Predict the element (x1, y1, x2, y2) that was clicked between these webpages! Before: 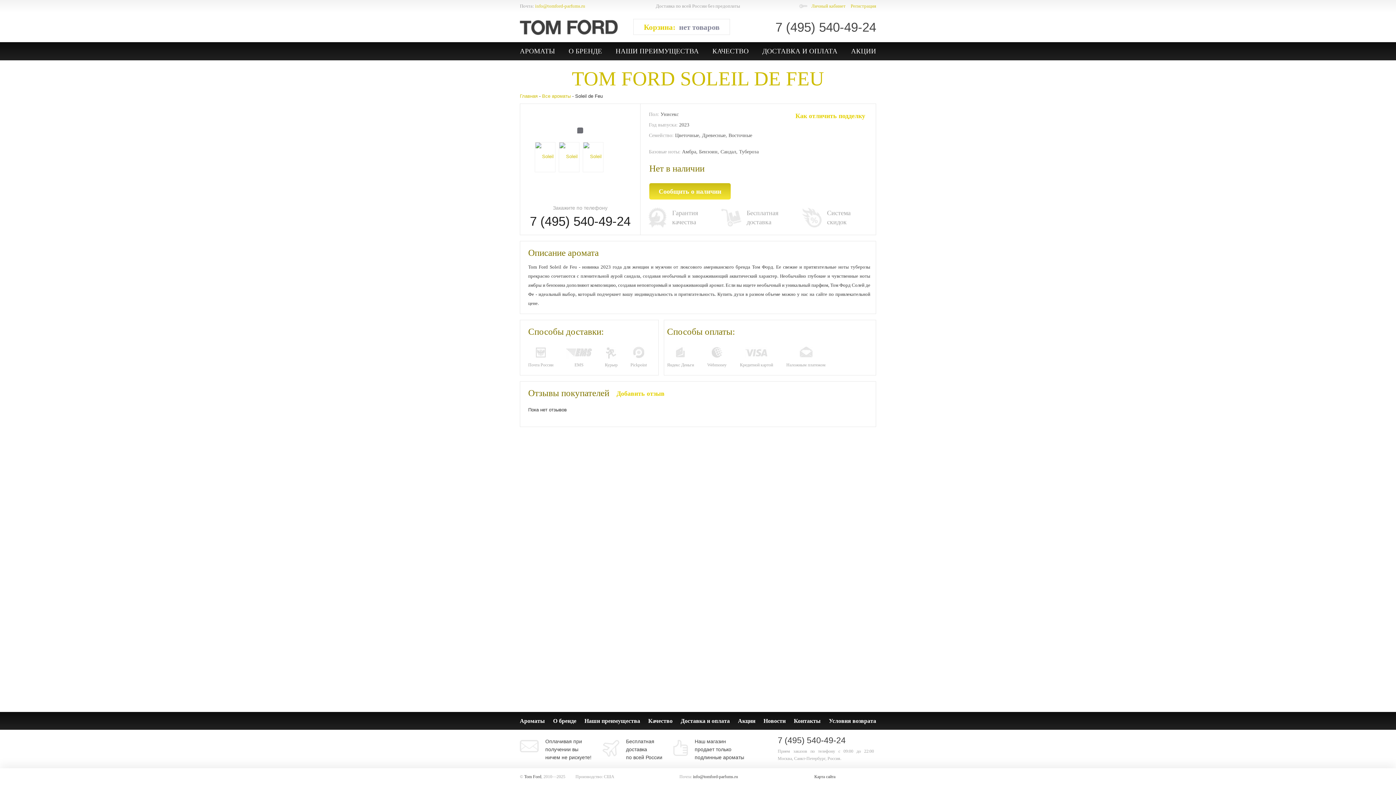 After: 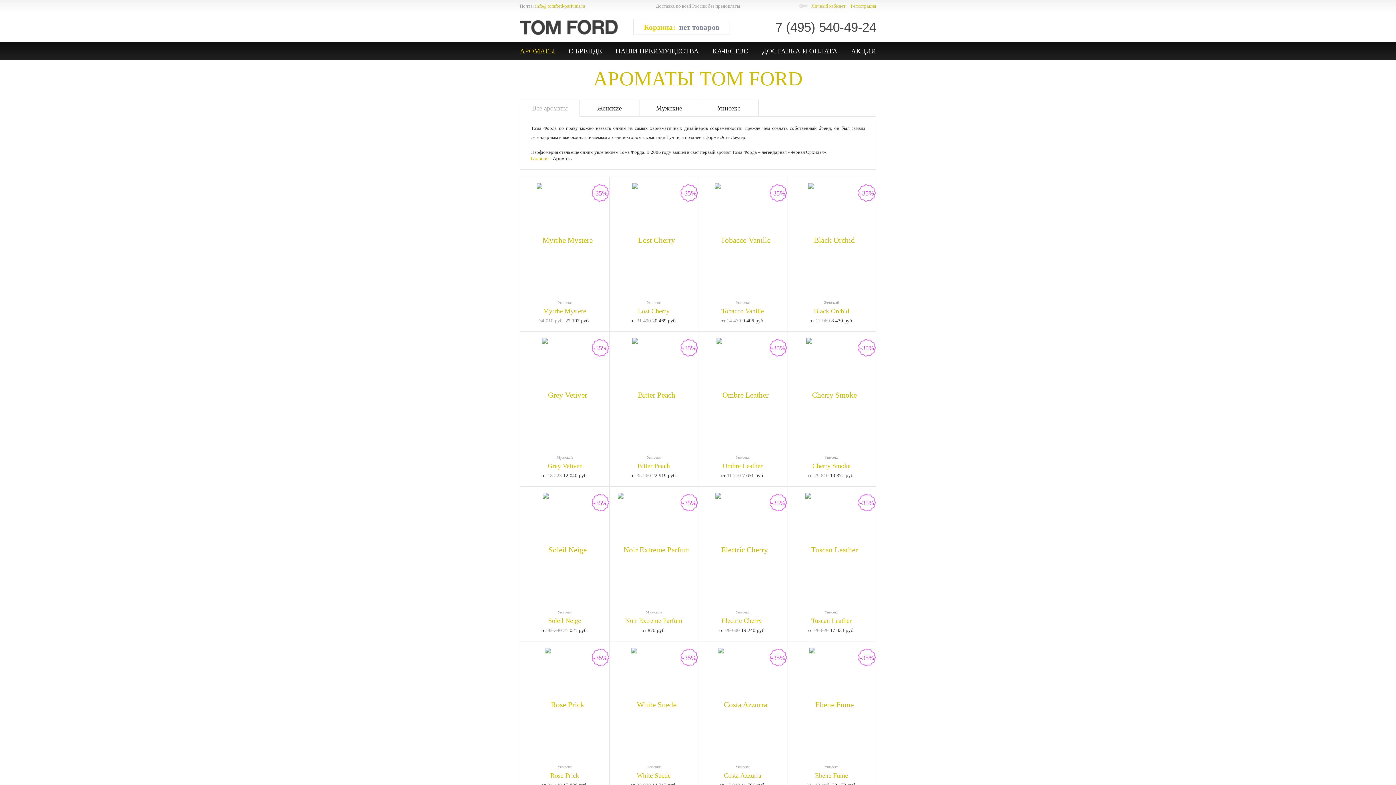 Action: bbox: (520, 48, 555, 54) label: АРОМАТЫ